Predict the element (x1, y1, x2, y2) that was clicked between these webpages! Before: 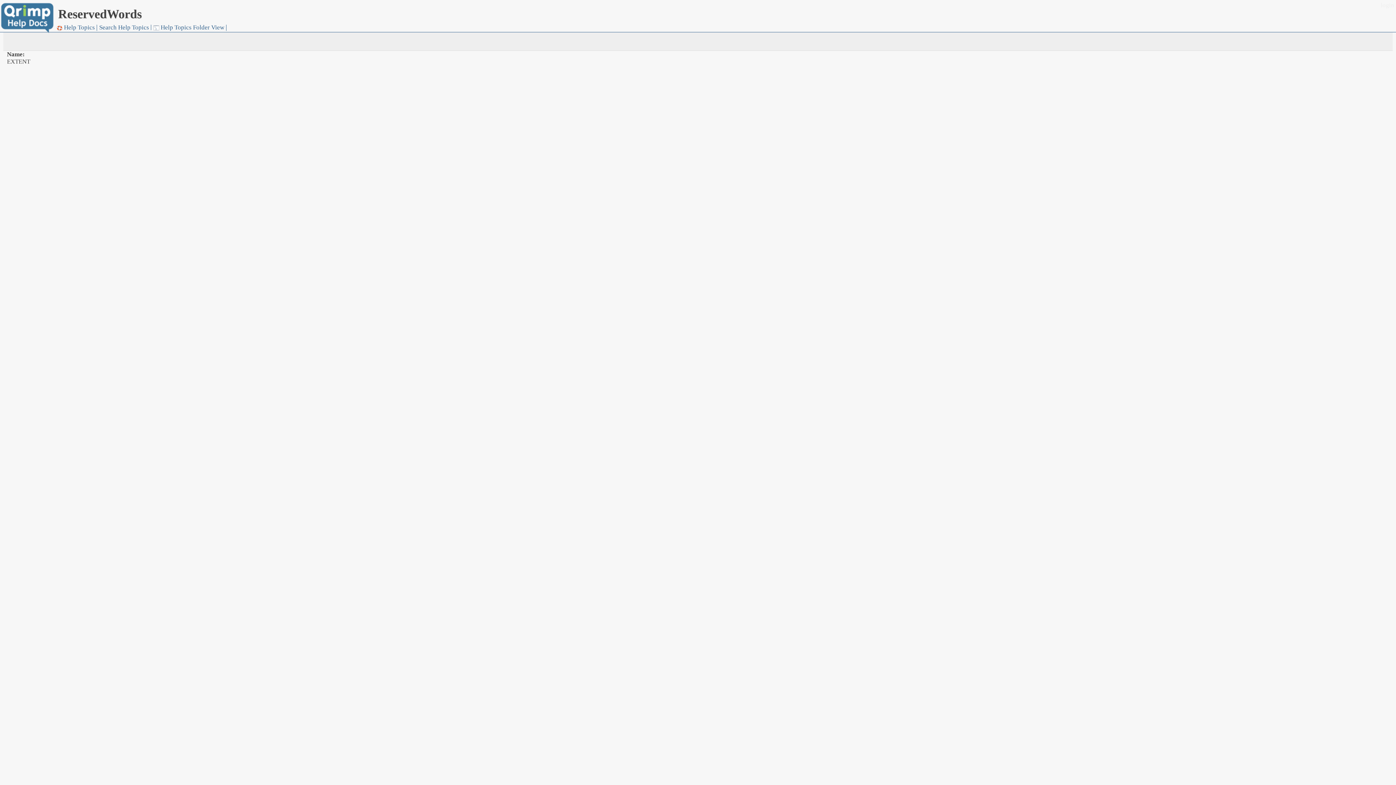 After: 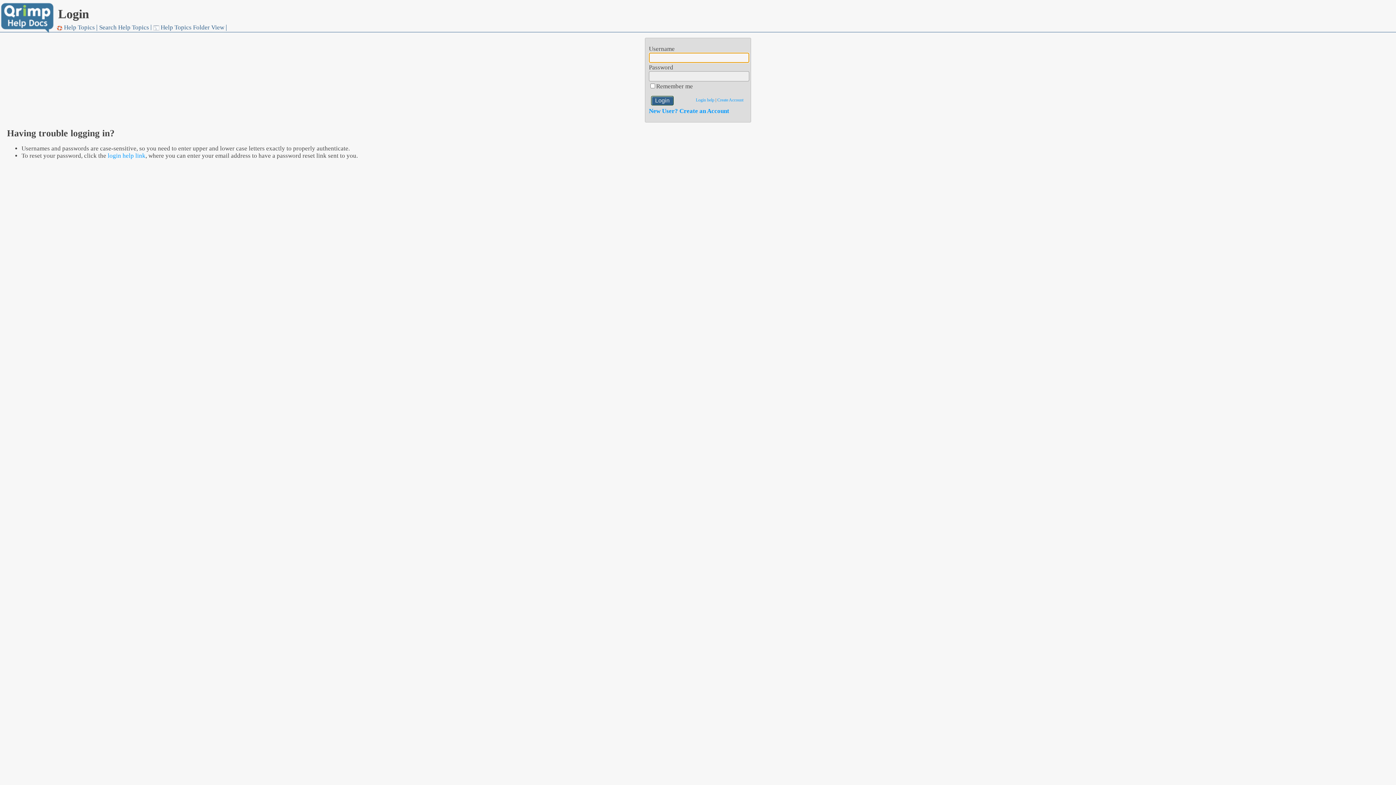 Action: bbox: (1381, 1, 1394, 8) label: login